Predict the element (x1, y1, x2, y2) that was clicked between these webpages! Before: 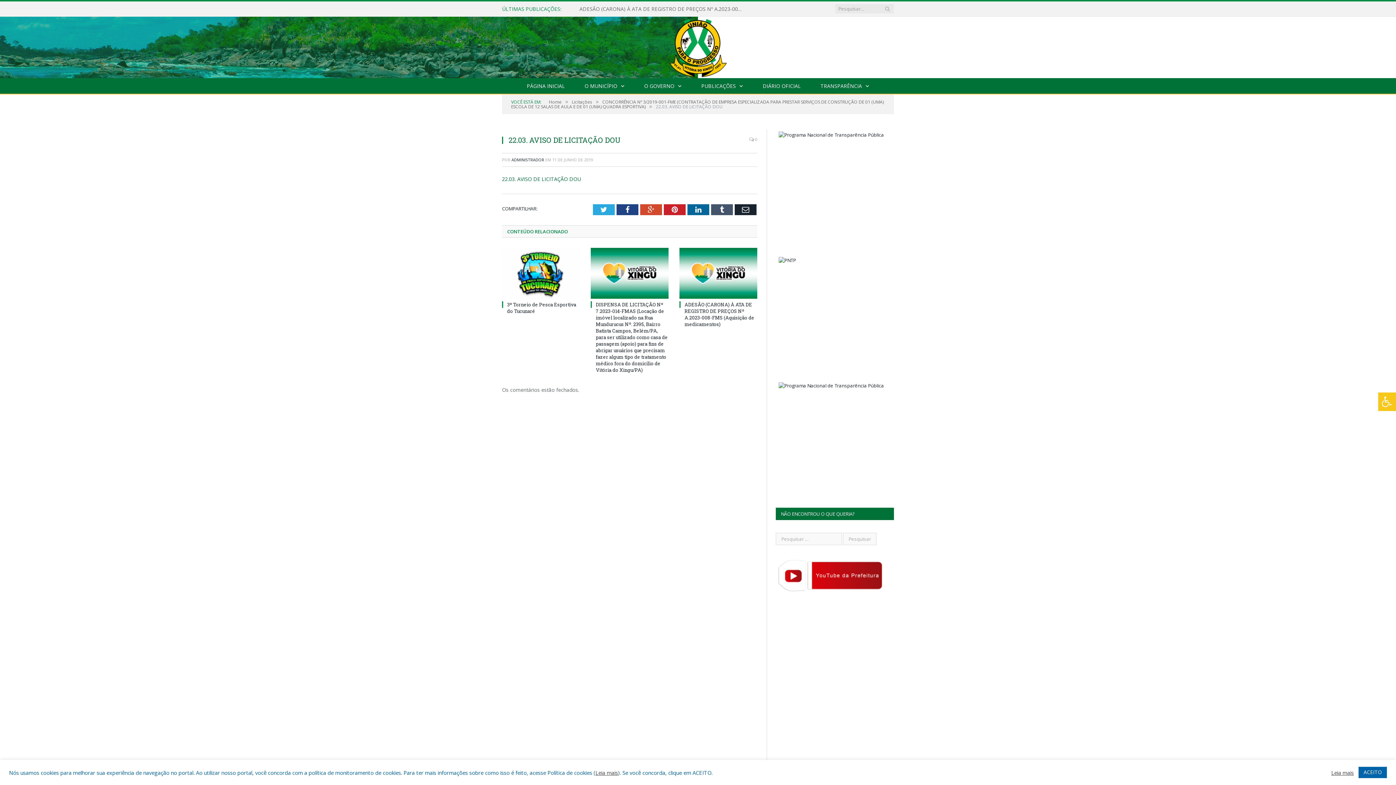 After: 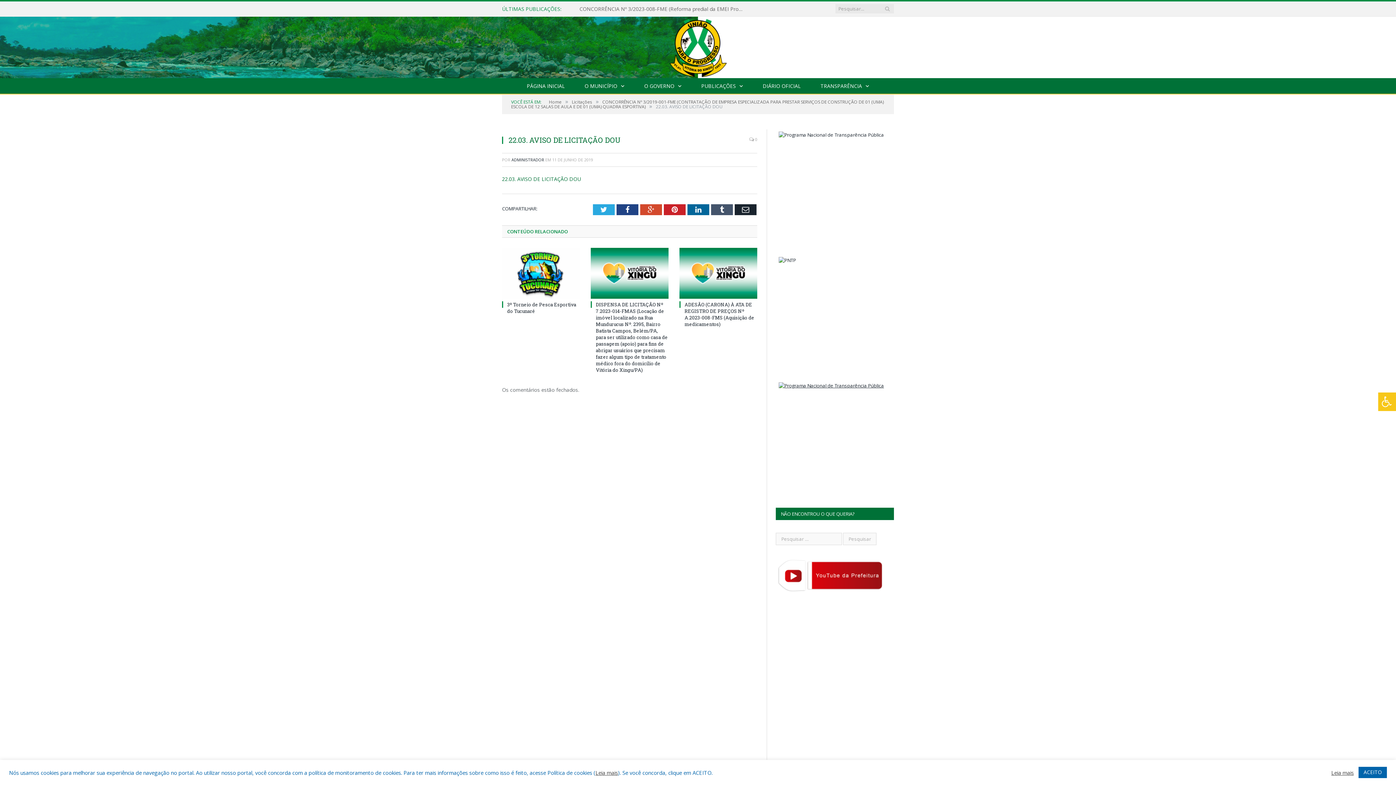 Action: bbox: (776, 382, 894, 495)